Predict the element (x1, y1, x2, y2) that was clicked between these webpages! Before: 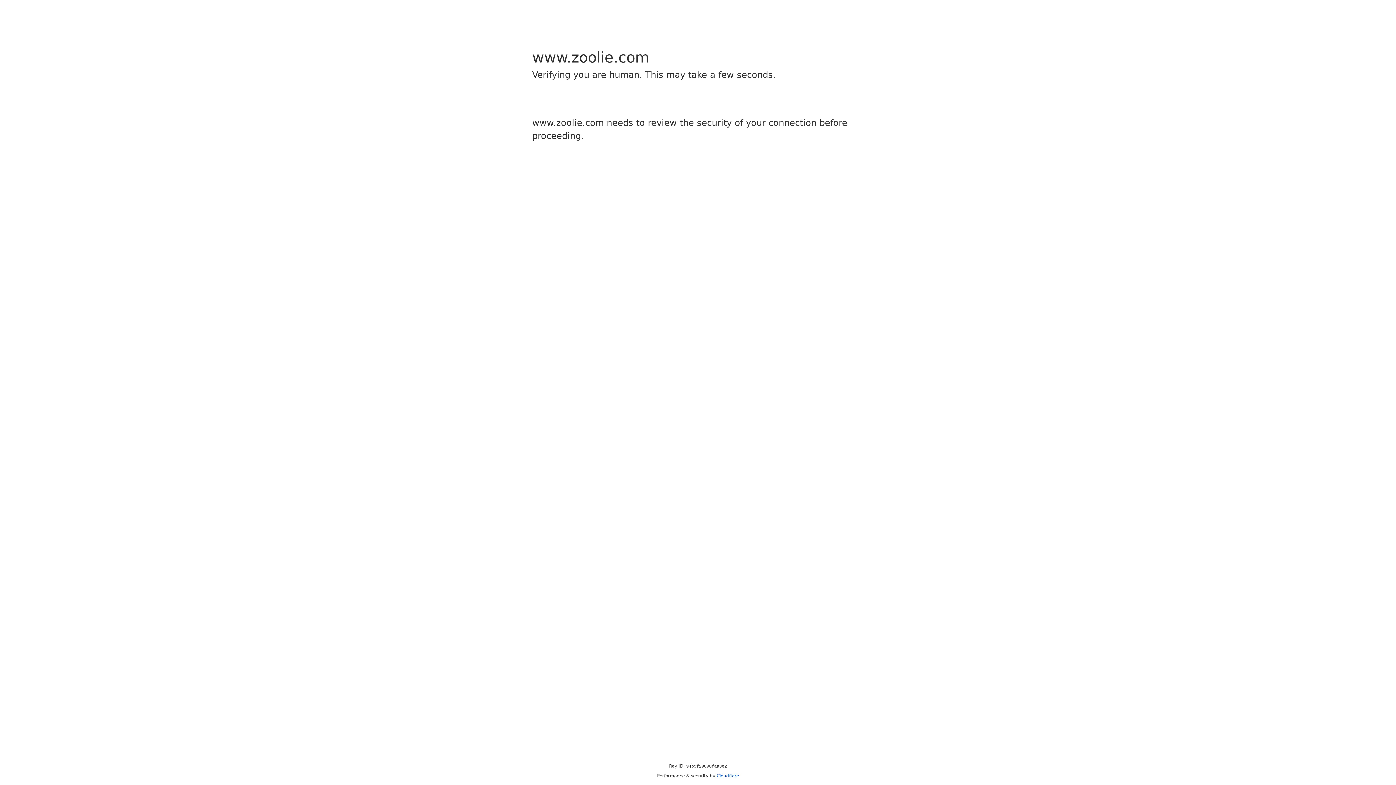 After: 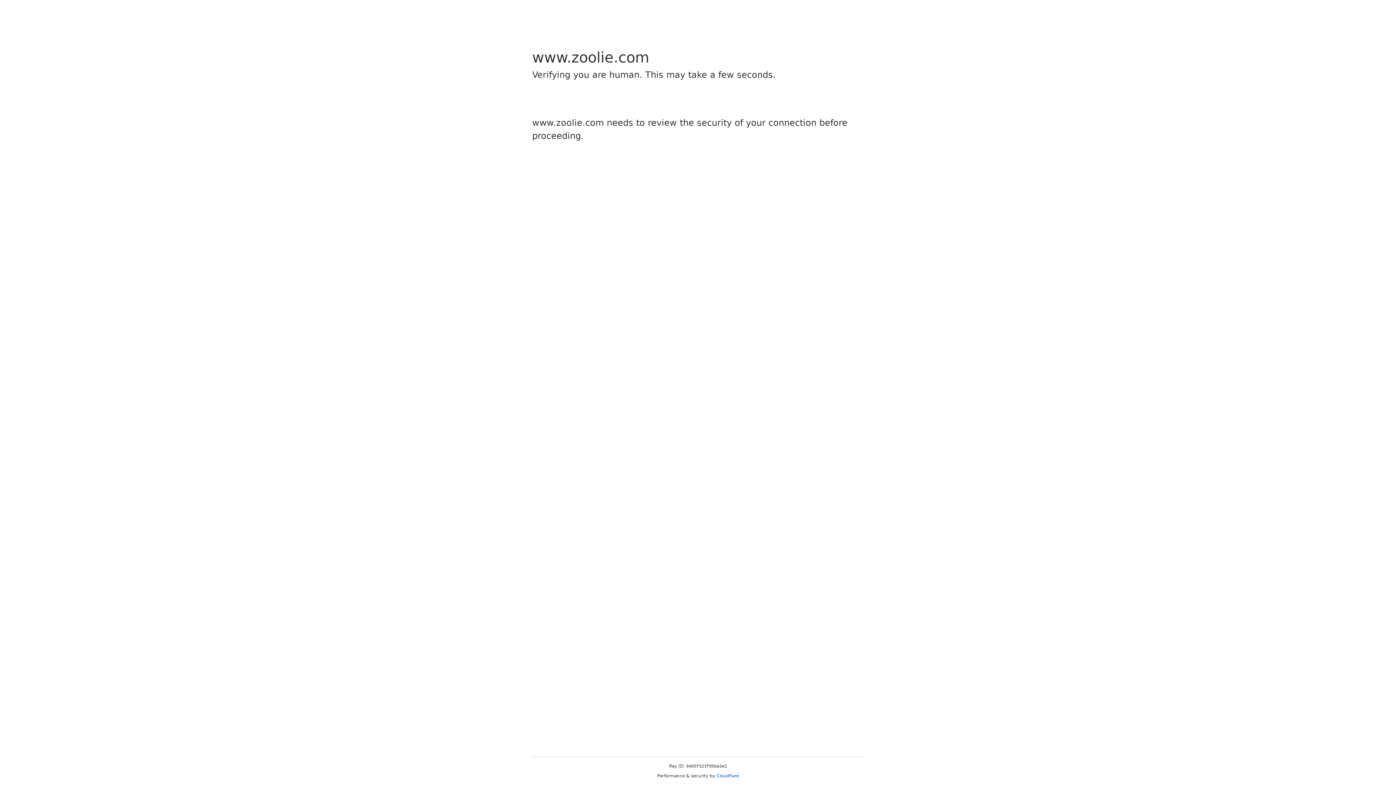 Action: bbox: (716, 773, 739, 778) label: Cloudflare